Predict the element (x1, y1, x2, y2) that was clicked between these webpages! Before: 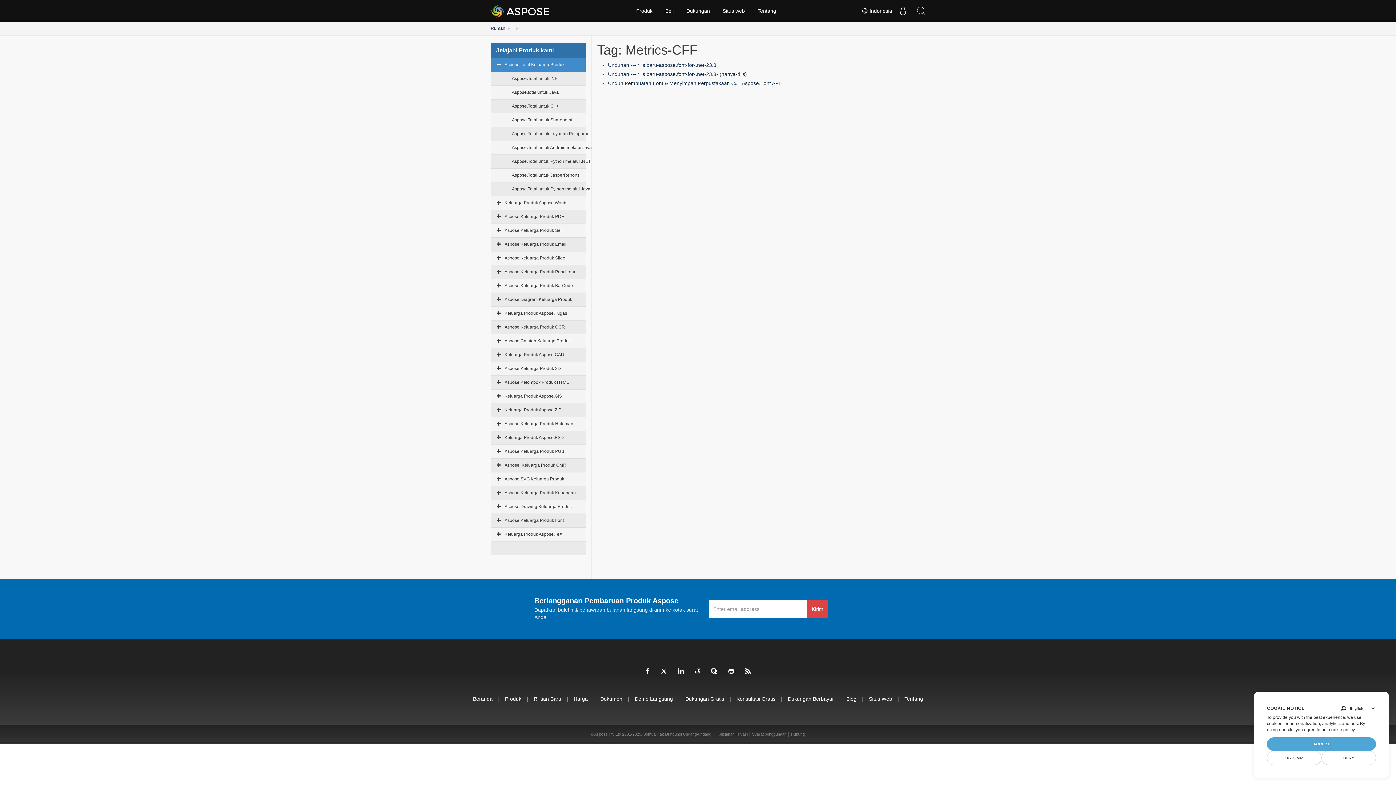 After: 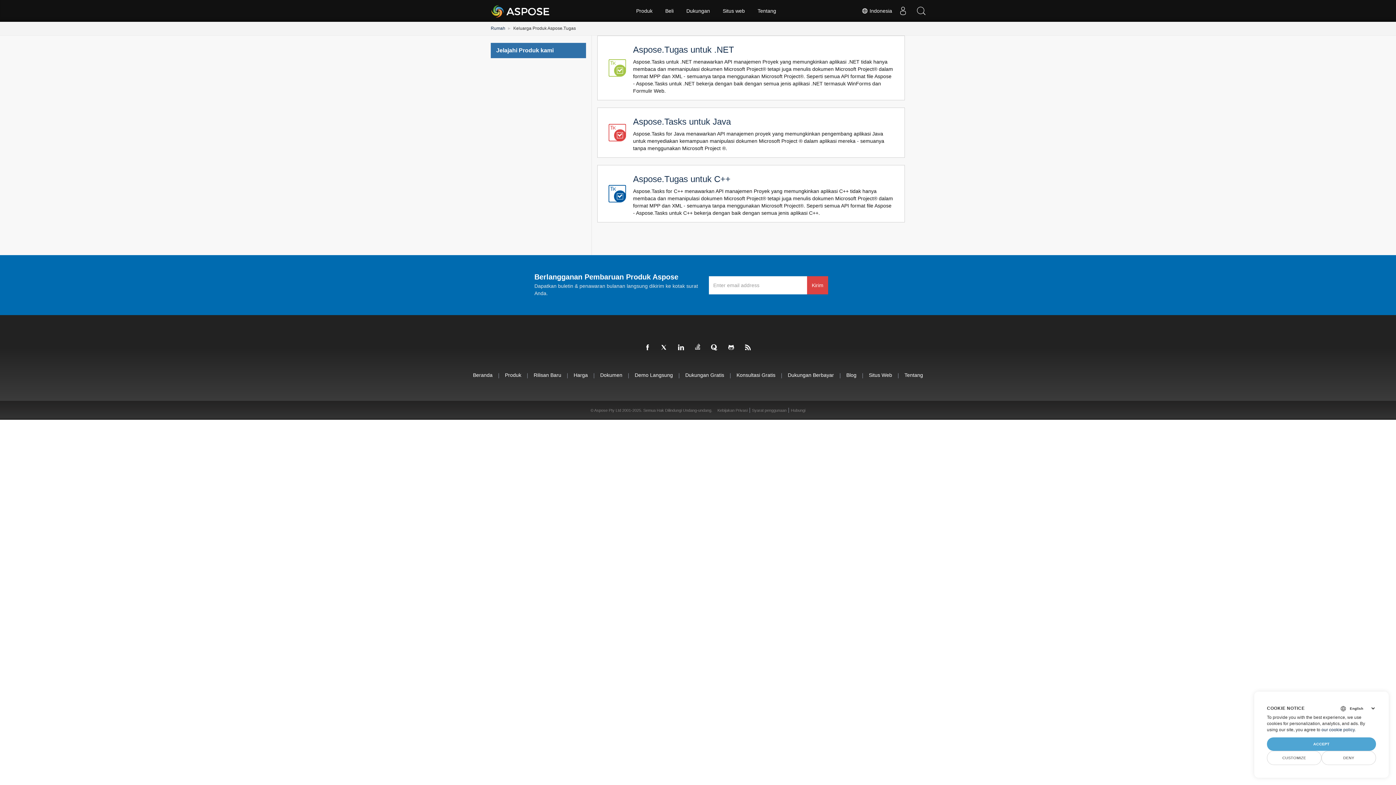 Action: label: Keluarga Produk Aspose.Tugas bbox: (504, 310, 567, 316)